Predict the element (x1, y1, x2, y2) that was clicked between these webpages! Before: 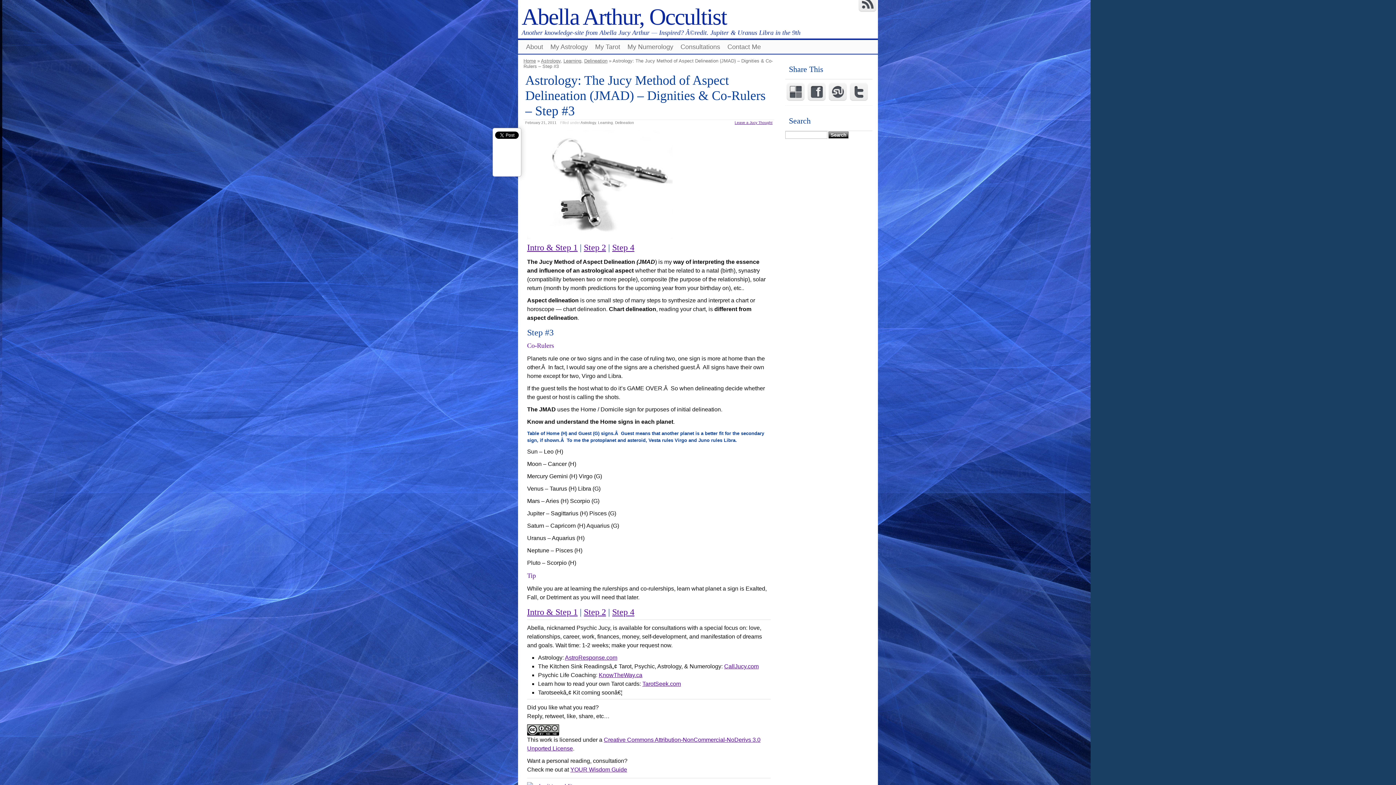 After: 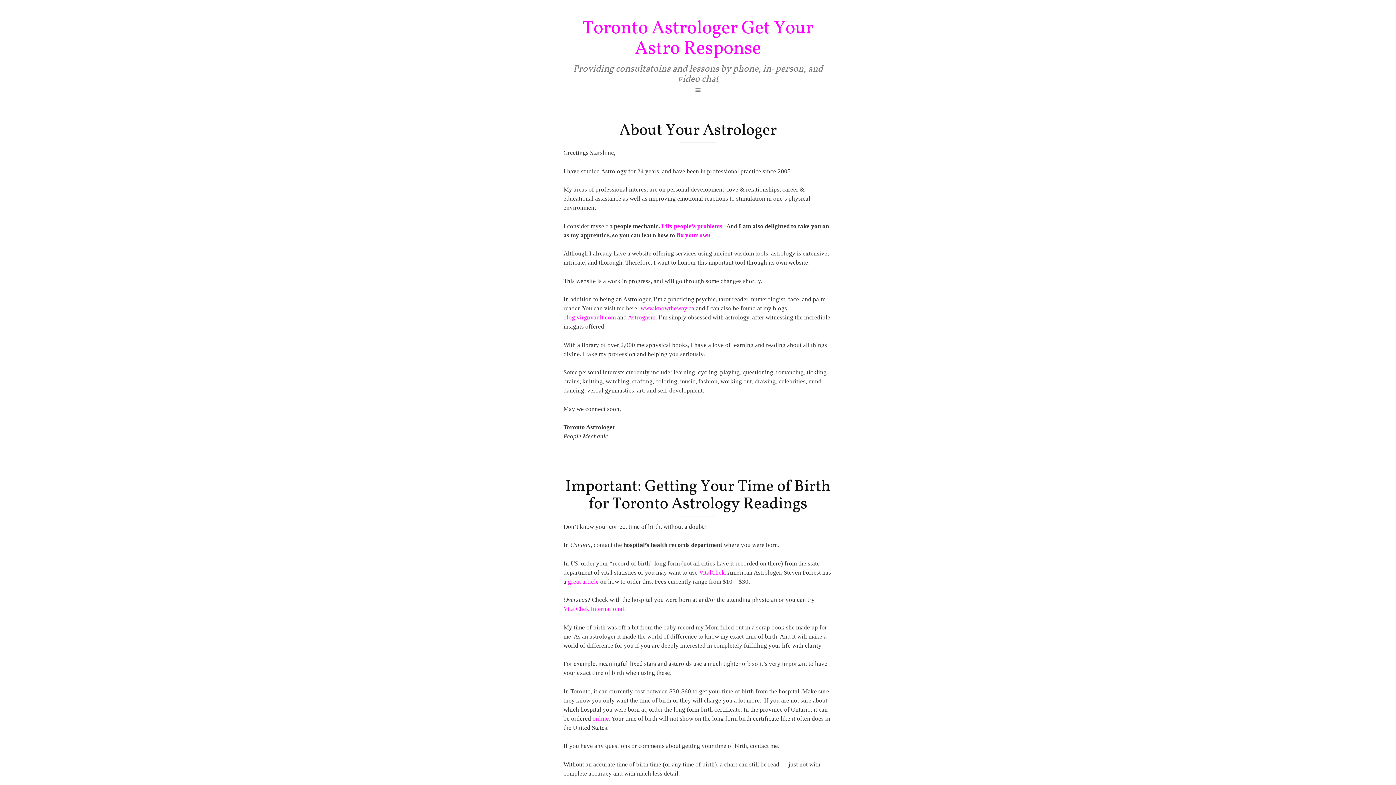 Action: label: AstroResponse.com bbox: (565, 654, 617, 660)